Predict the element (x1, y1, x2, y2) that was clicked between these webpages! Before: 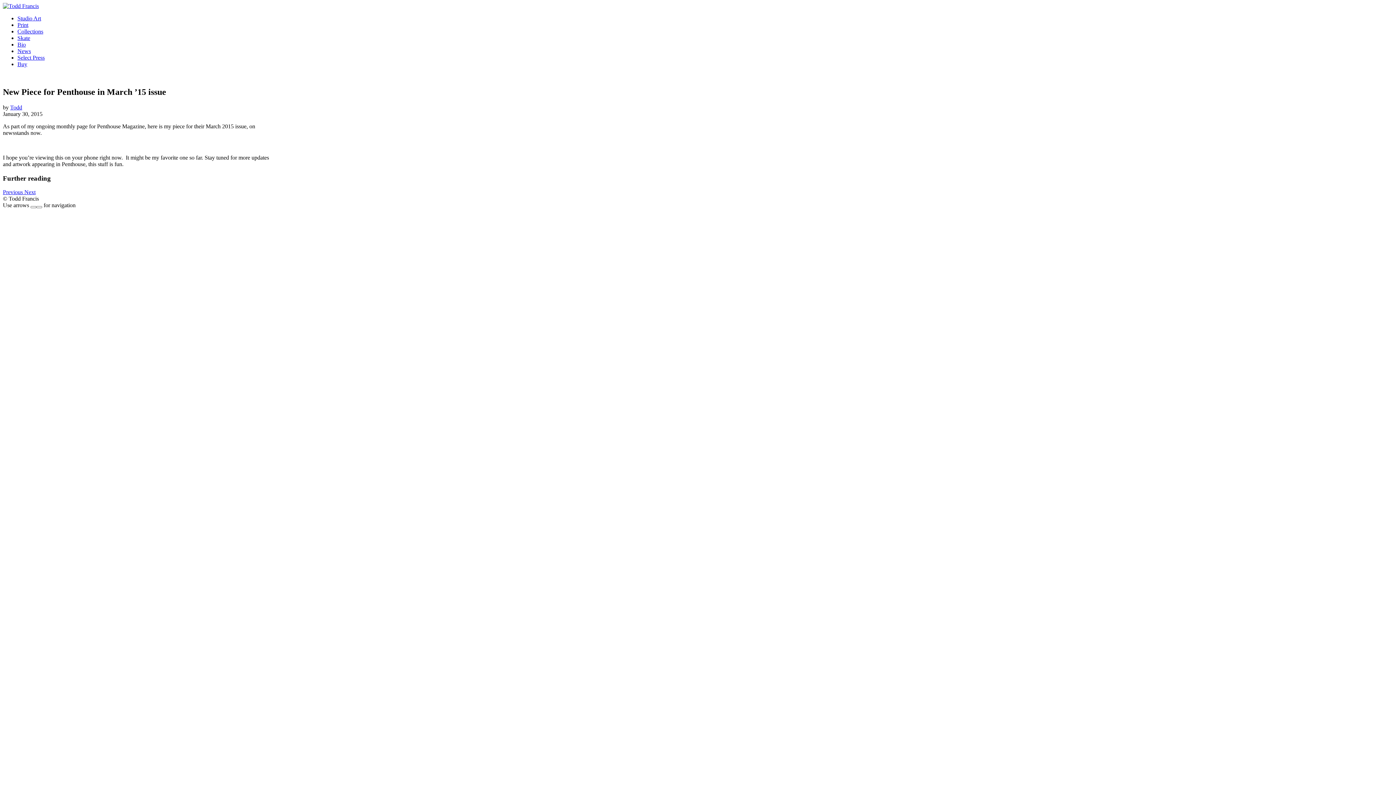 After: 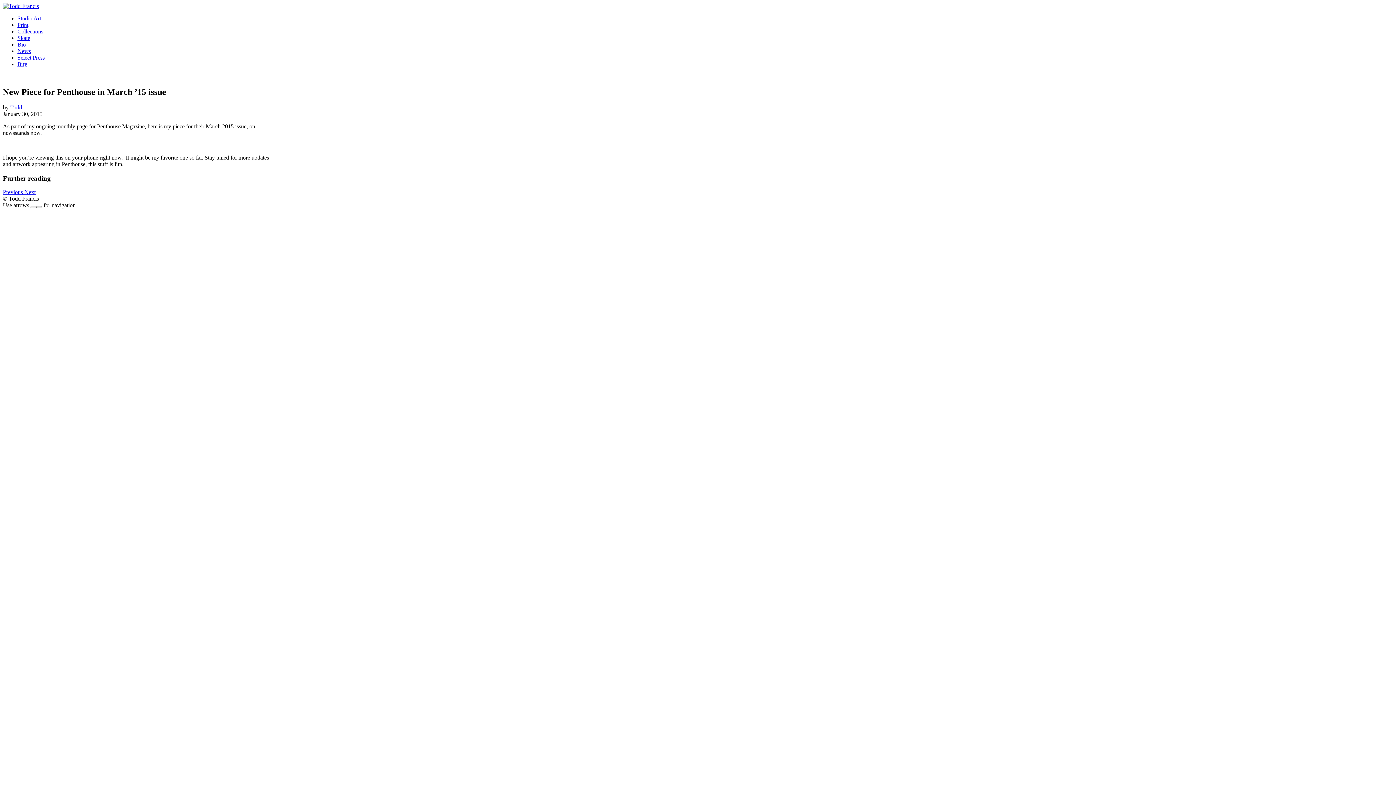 Action: bbox: (36, 206, 42, 208)